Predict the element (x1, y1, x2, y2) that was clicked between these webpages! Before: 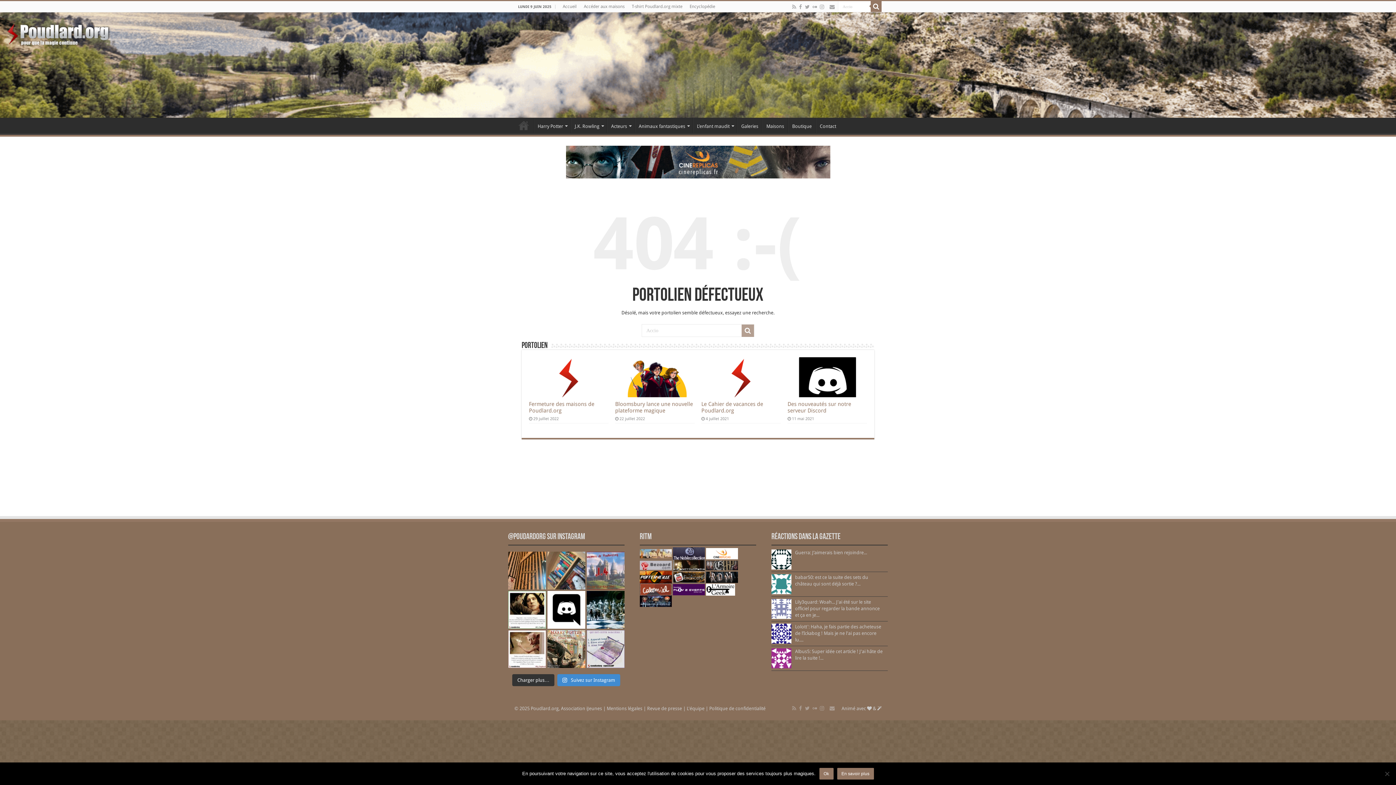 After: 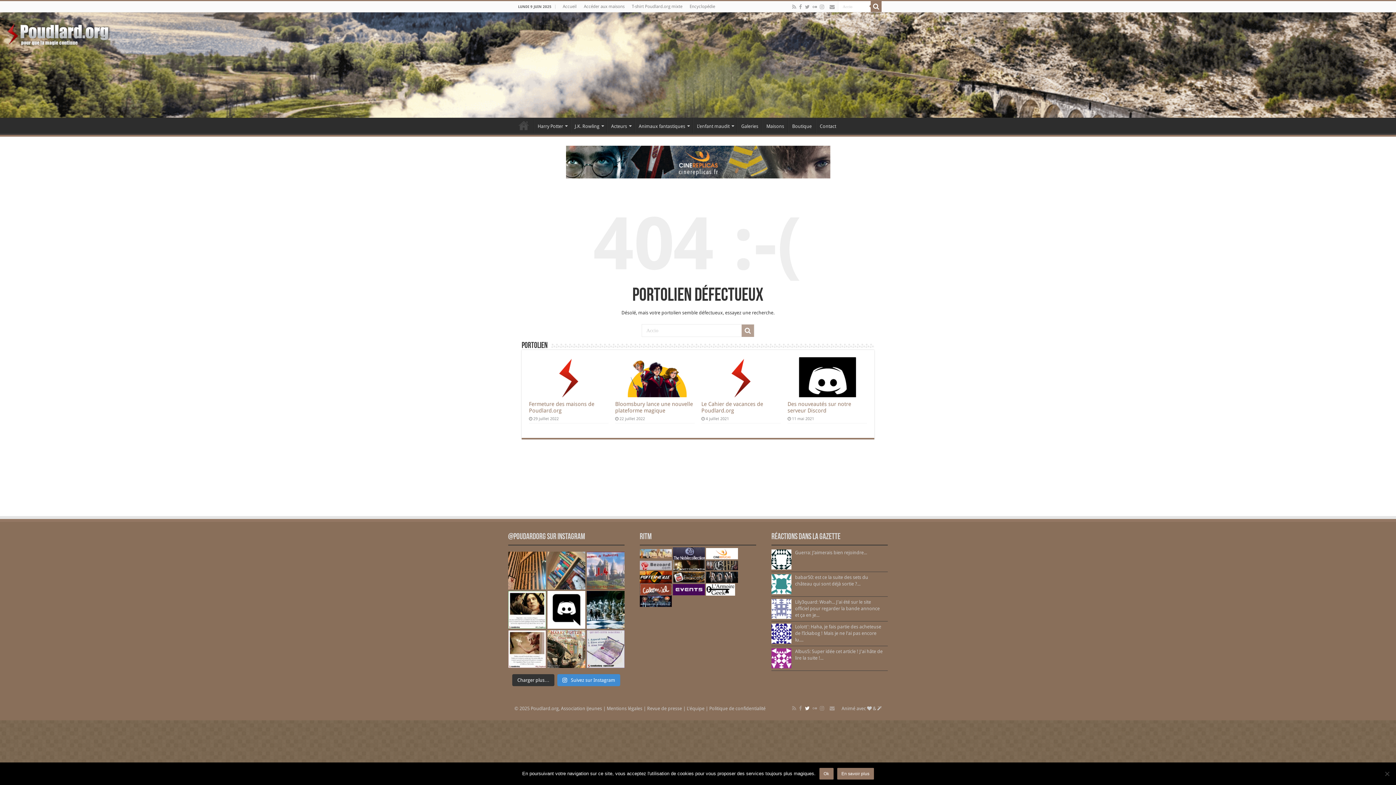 Action: bbox: (804, 704, 810, 713)